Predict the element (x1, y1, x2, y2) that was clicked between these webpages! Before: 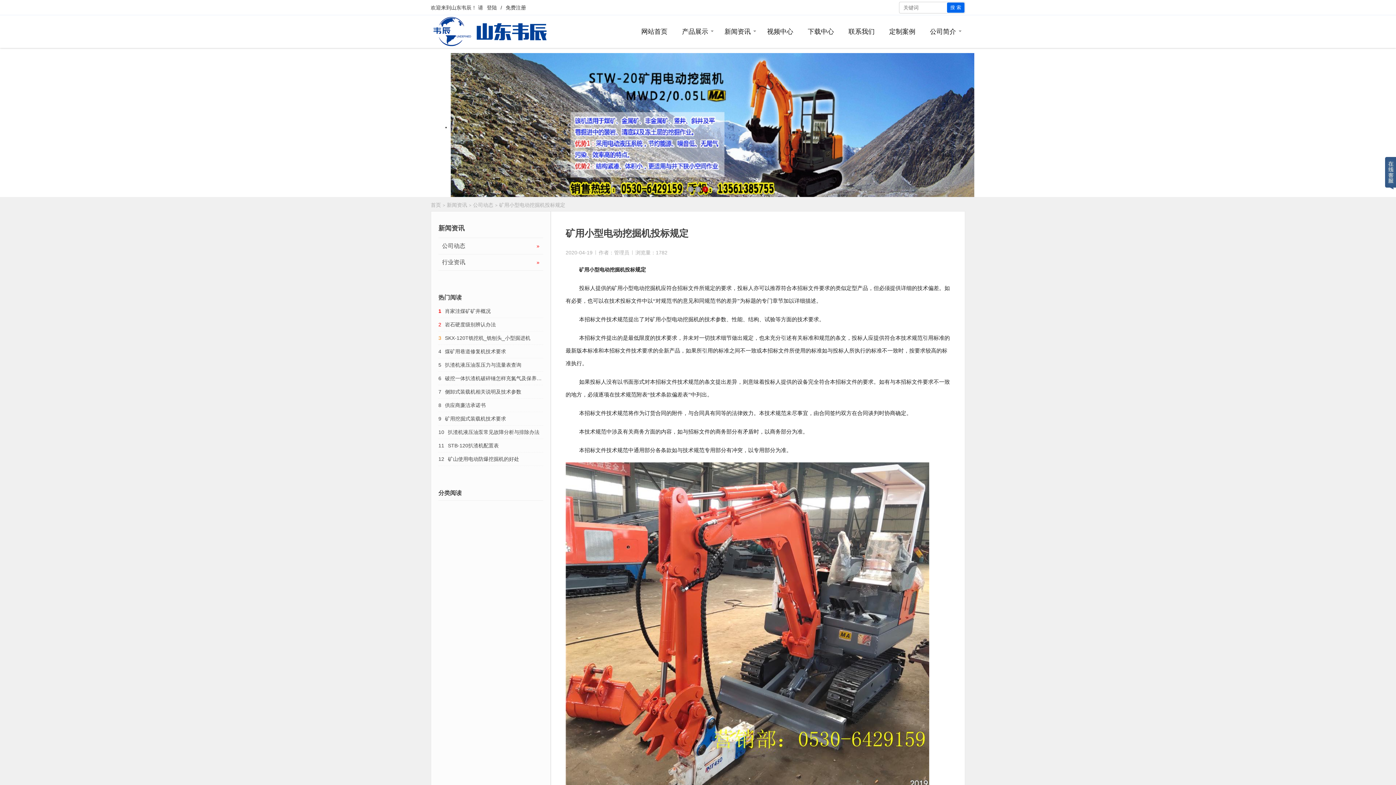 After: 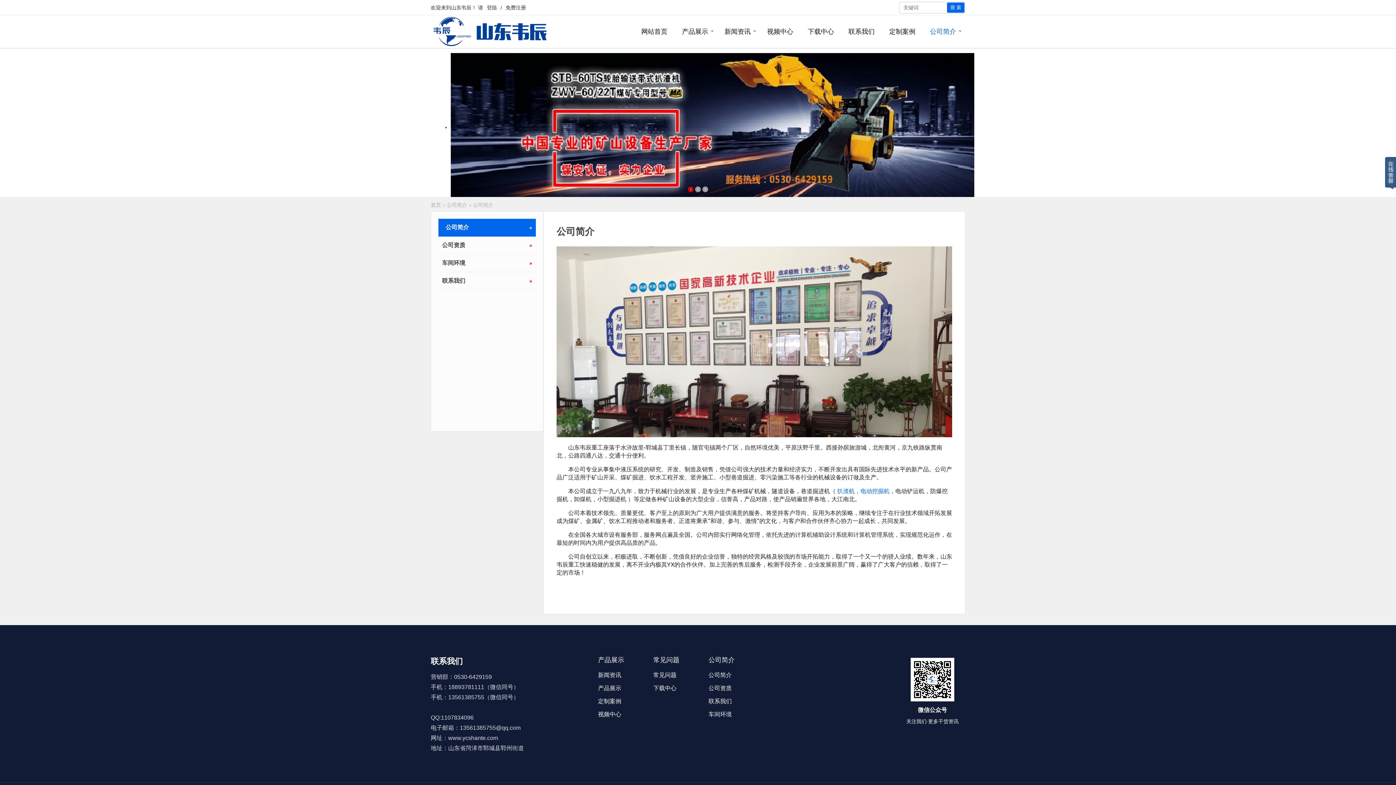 Action: bbox: (922, 15, 965, 48) label: 公司简介